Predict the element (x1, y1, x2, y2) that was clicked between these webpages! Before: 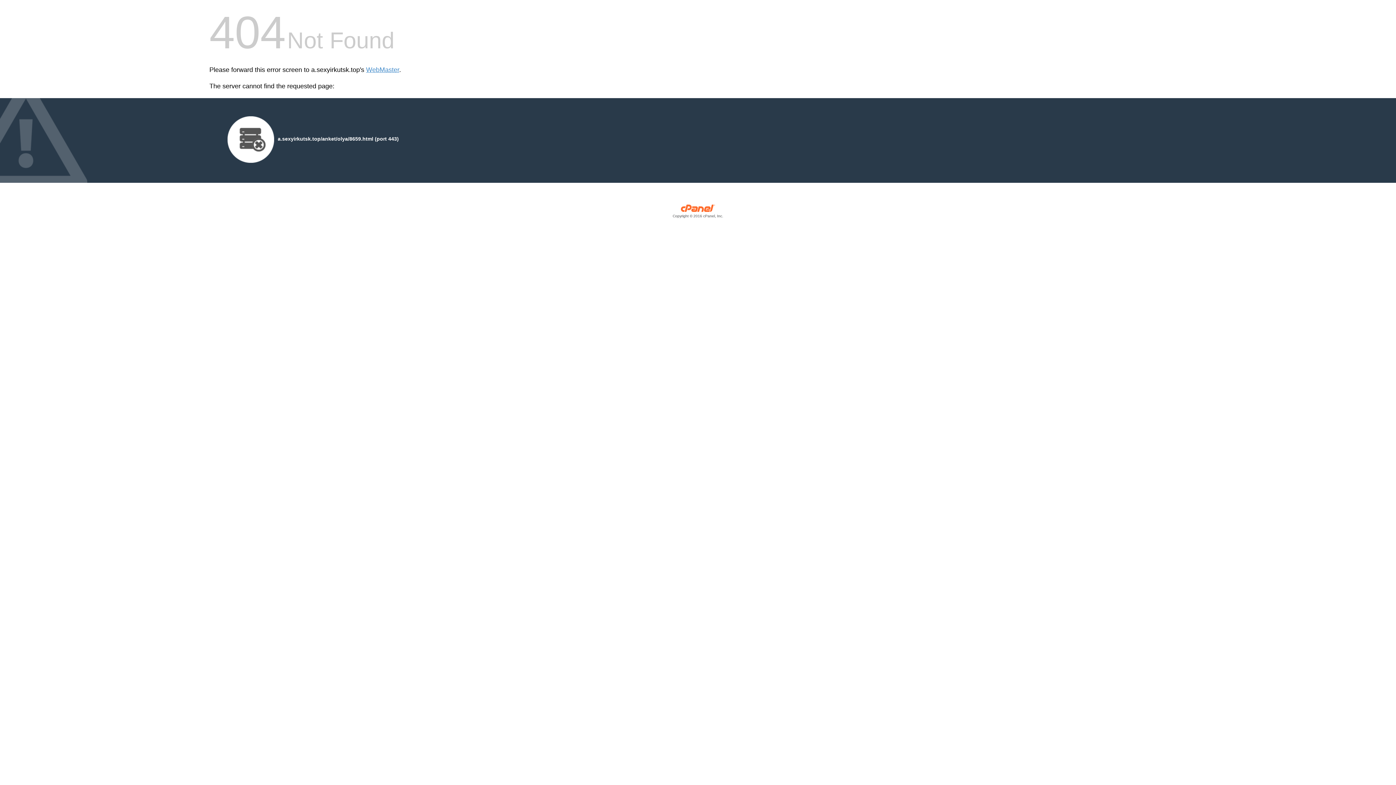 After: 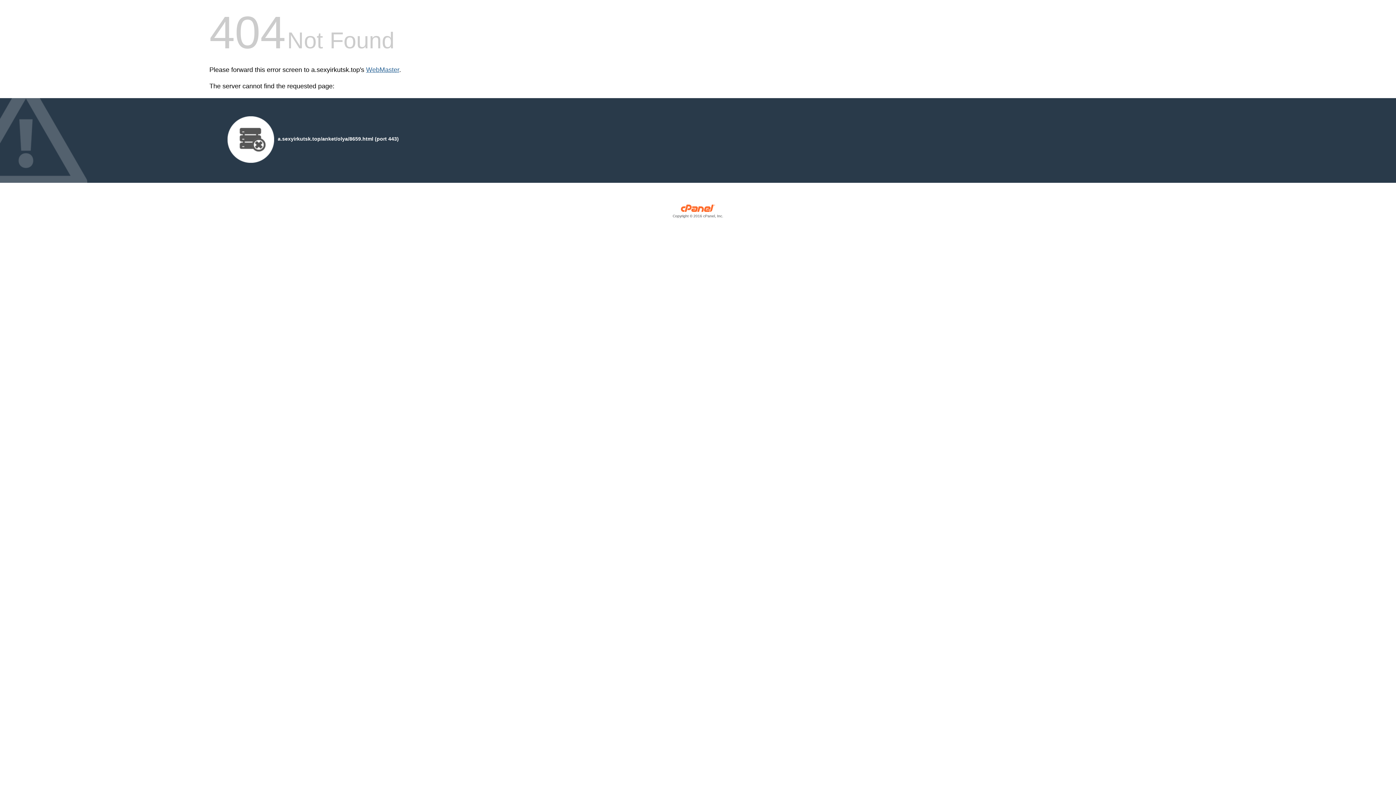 Action: label: WebMaster bbox: (366, 66, 399, 73)